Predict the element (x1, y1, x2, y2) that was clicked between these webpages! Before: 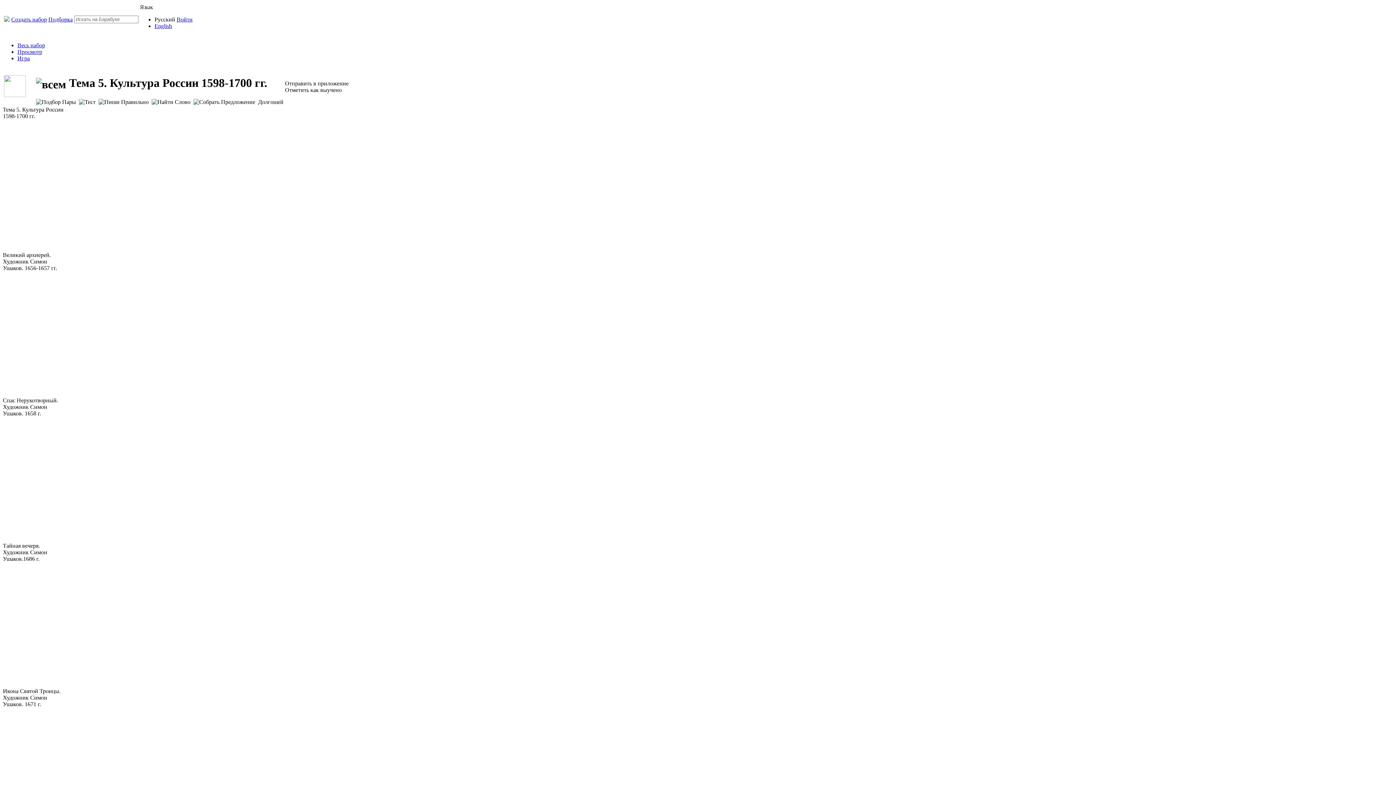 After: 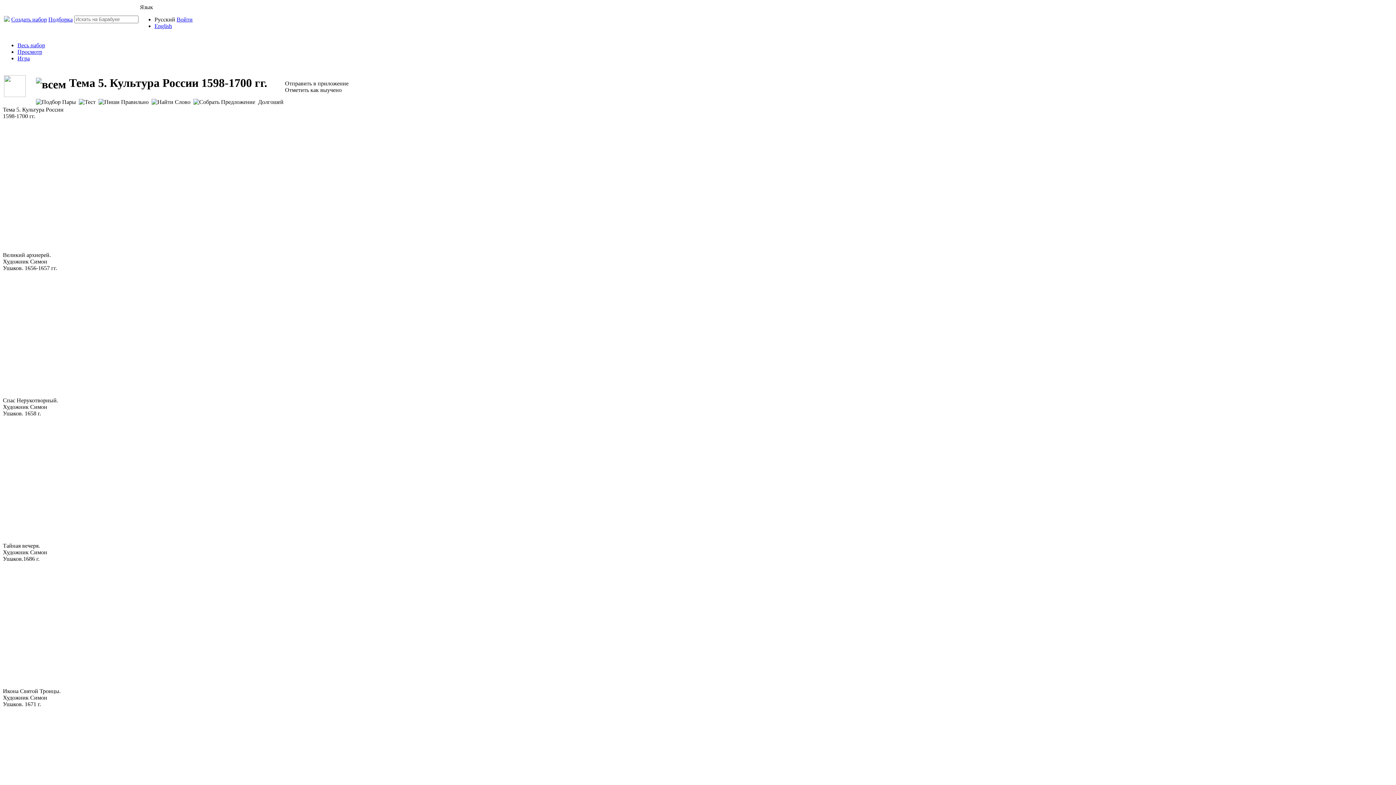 Action: bbox: (17, 55, 29, 61) label: Игра